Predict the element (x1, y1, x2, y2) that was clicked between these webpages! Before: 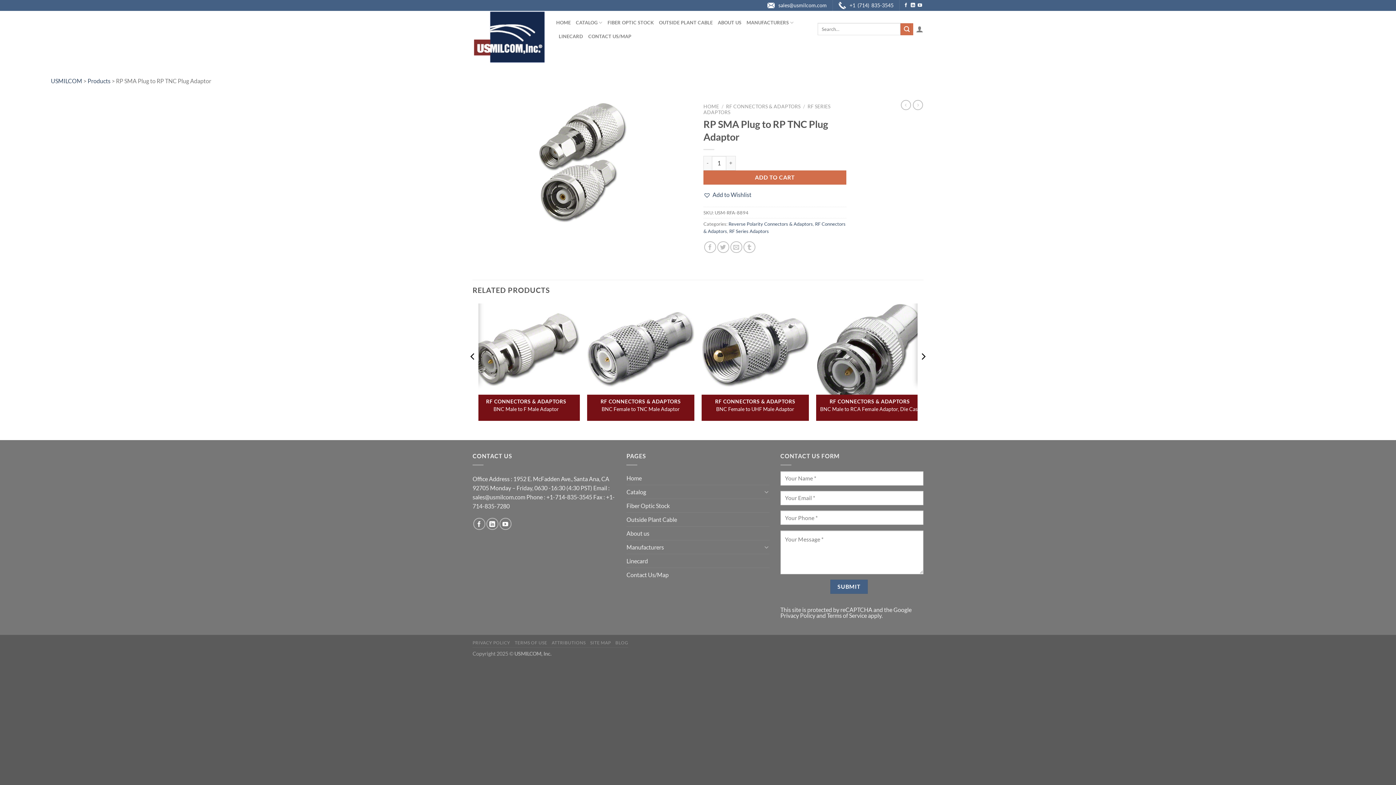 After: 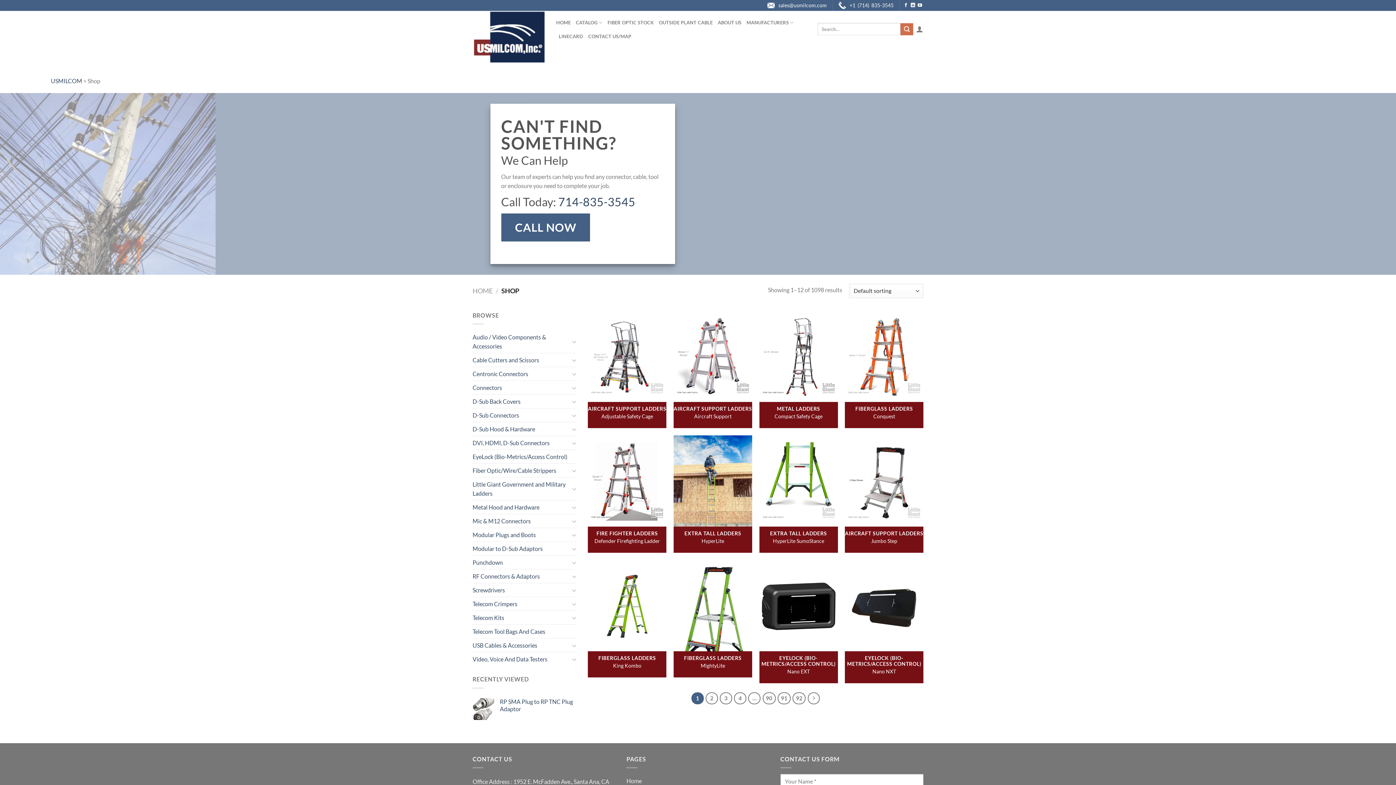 Action: bbox: (87, 77, 110, 84) label: Products